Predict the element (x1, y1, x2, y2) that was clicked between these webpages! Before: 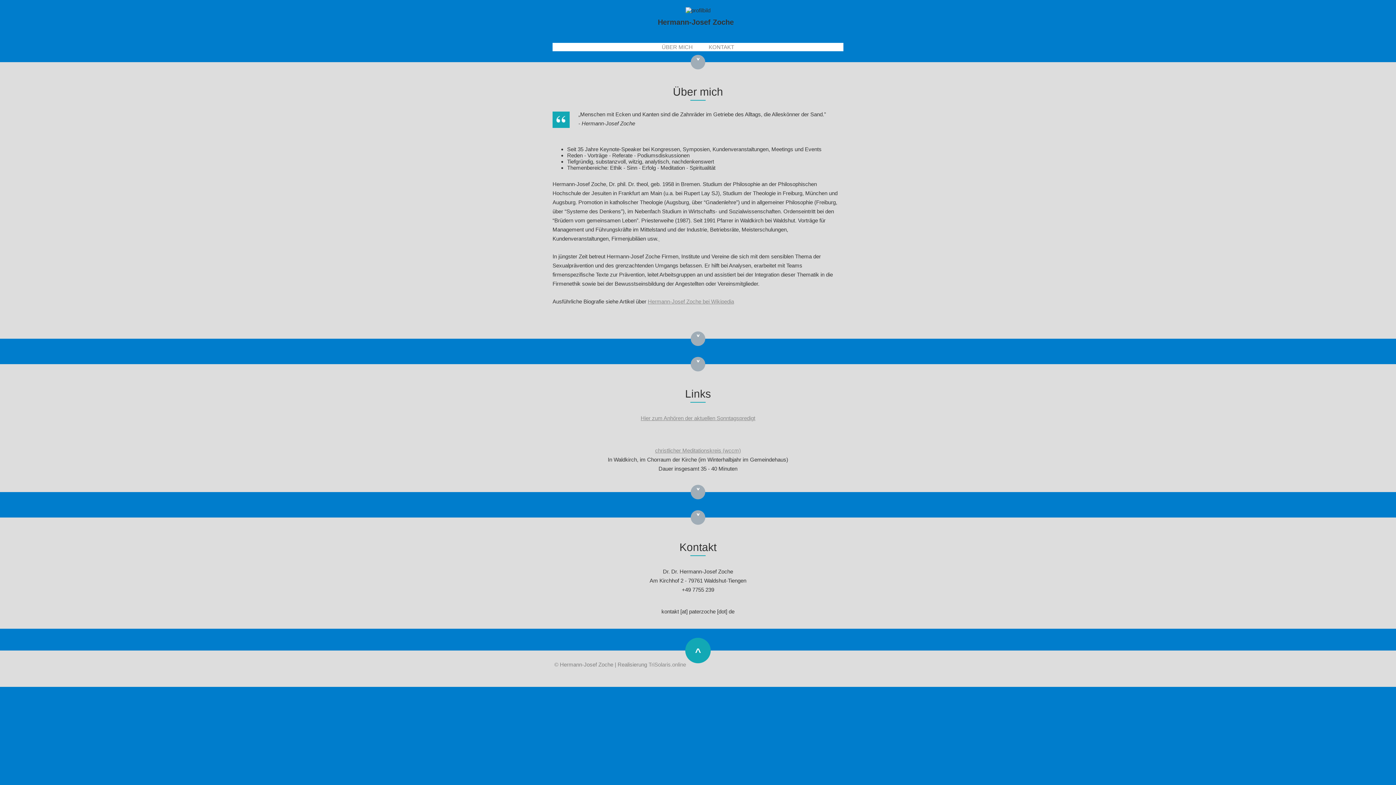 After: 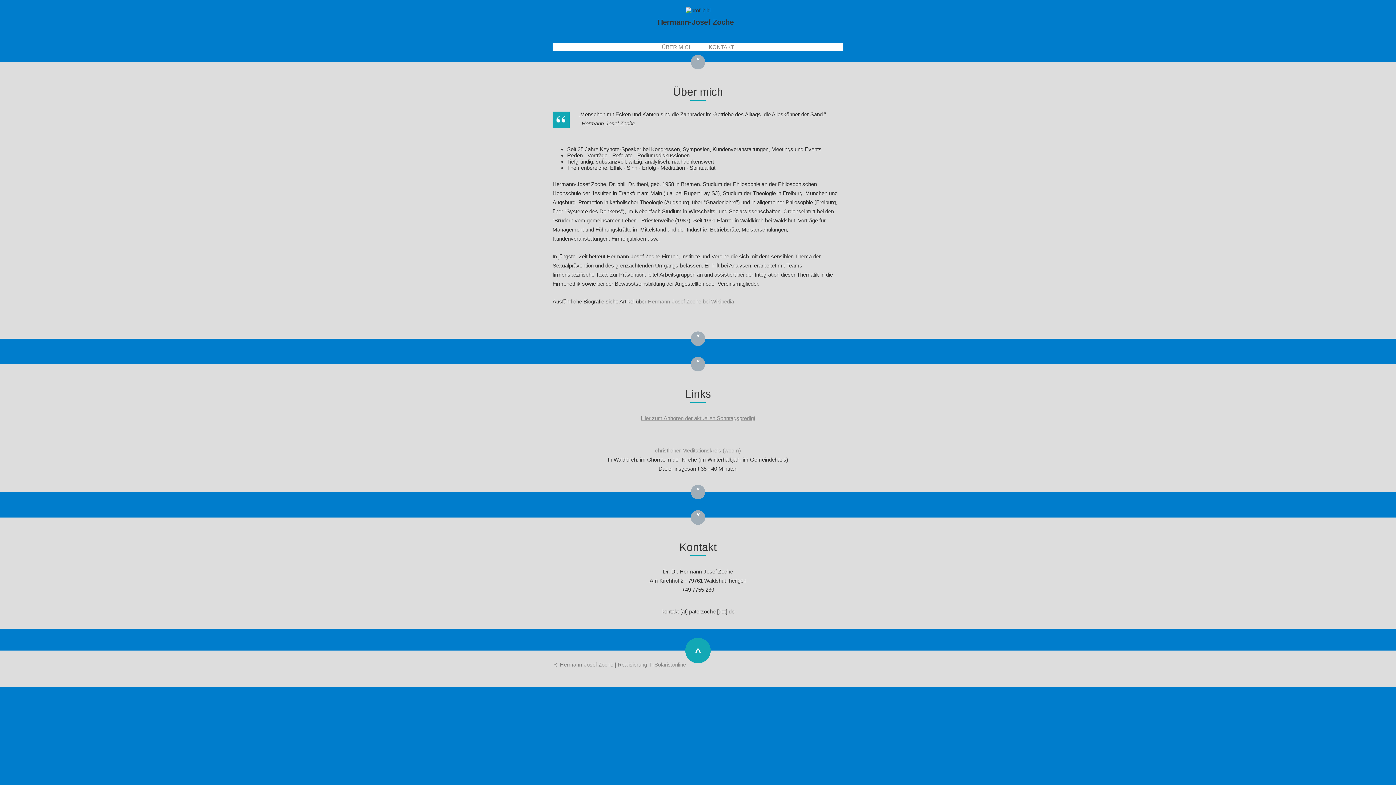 Action: label:   bbox: (658, 235, 660, 241)